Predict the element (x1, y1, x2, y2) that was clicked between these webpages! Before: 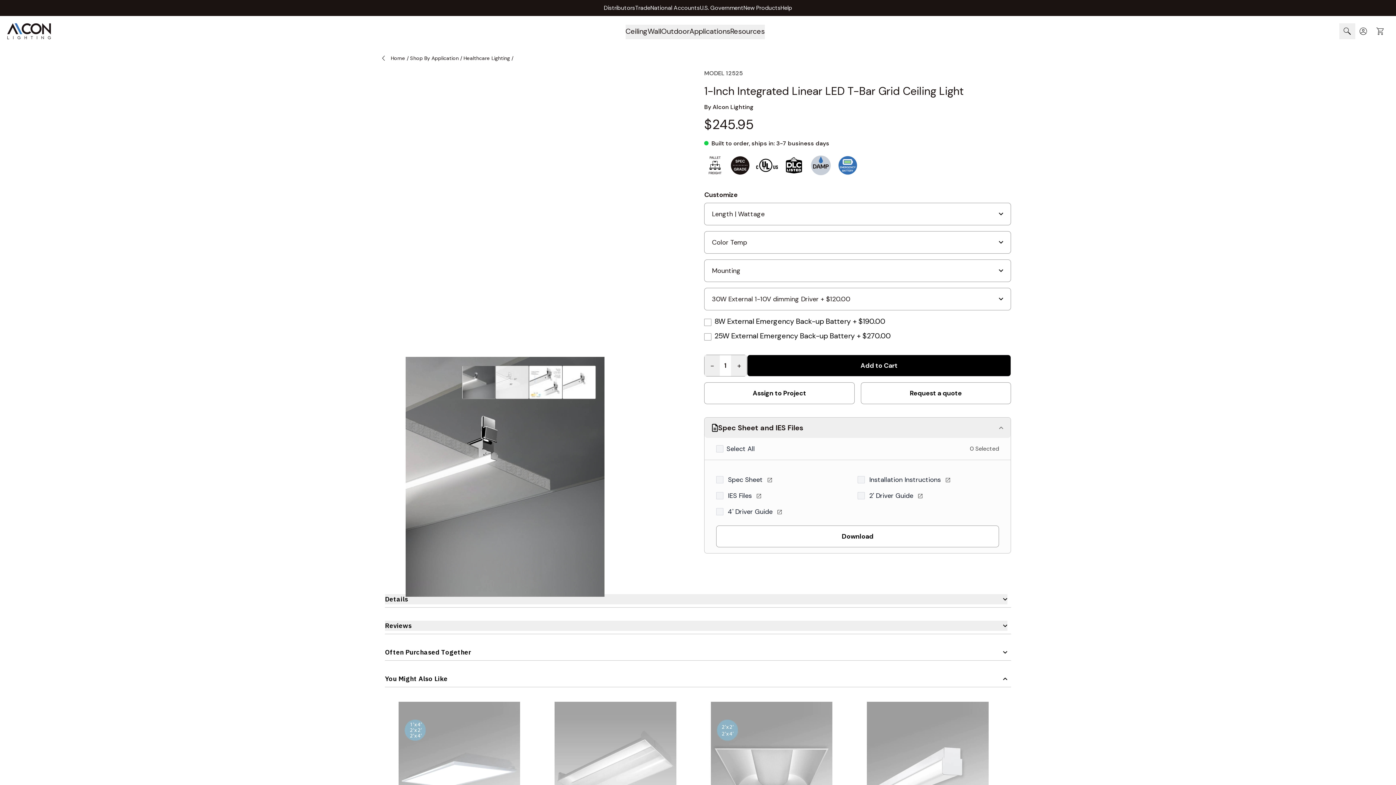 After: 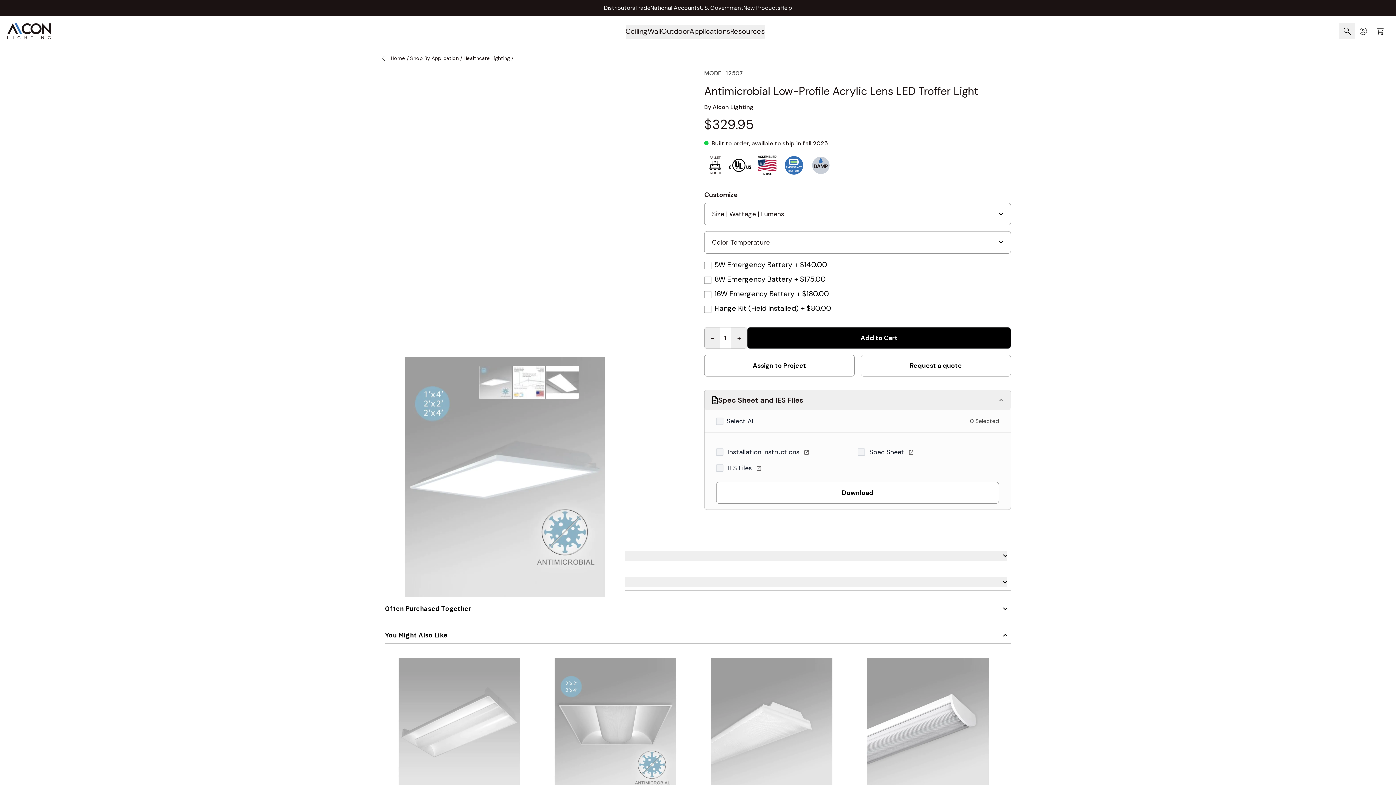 Action: bbox: (386, 702, 532, 848)